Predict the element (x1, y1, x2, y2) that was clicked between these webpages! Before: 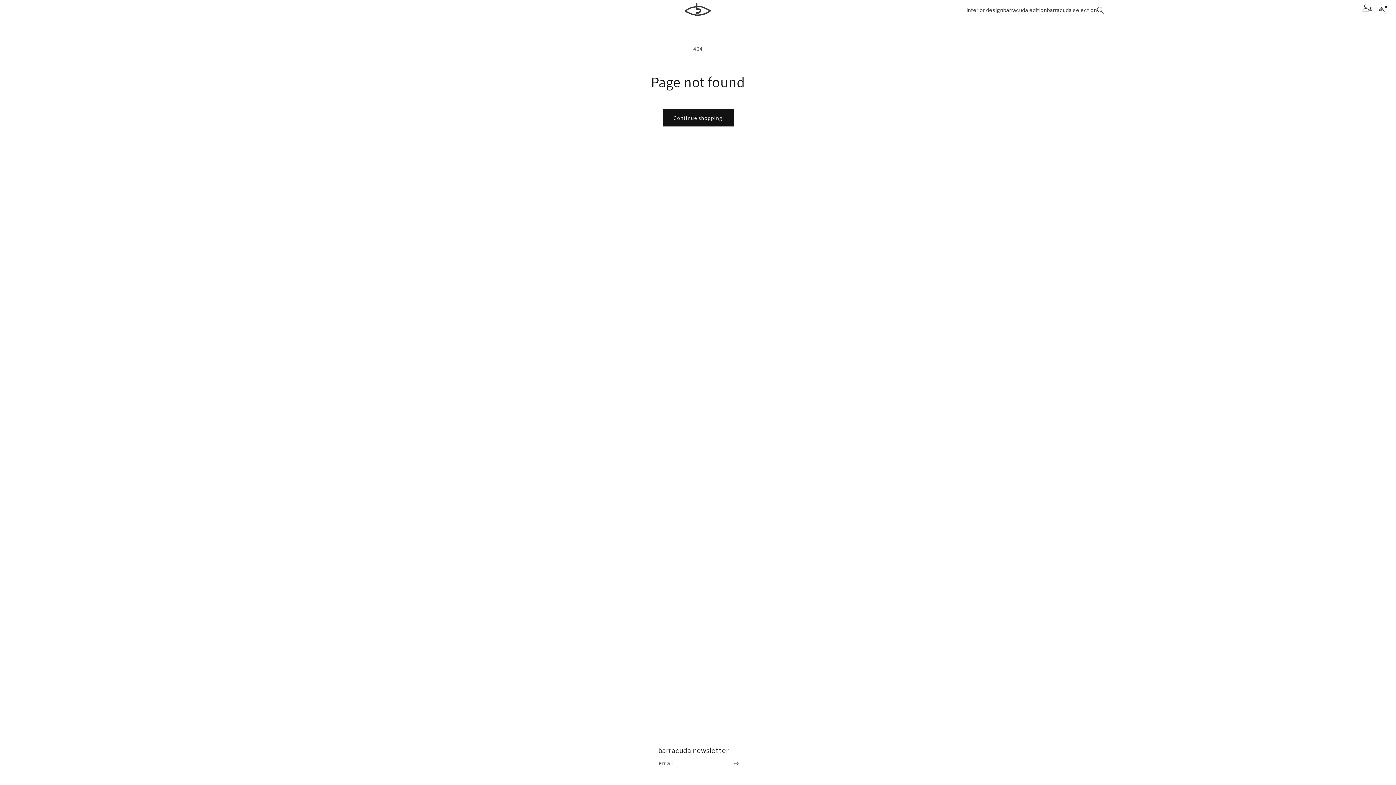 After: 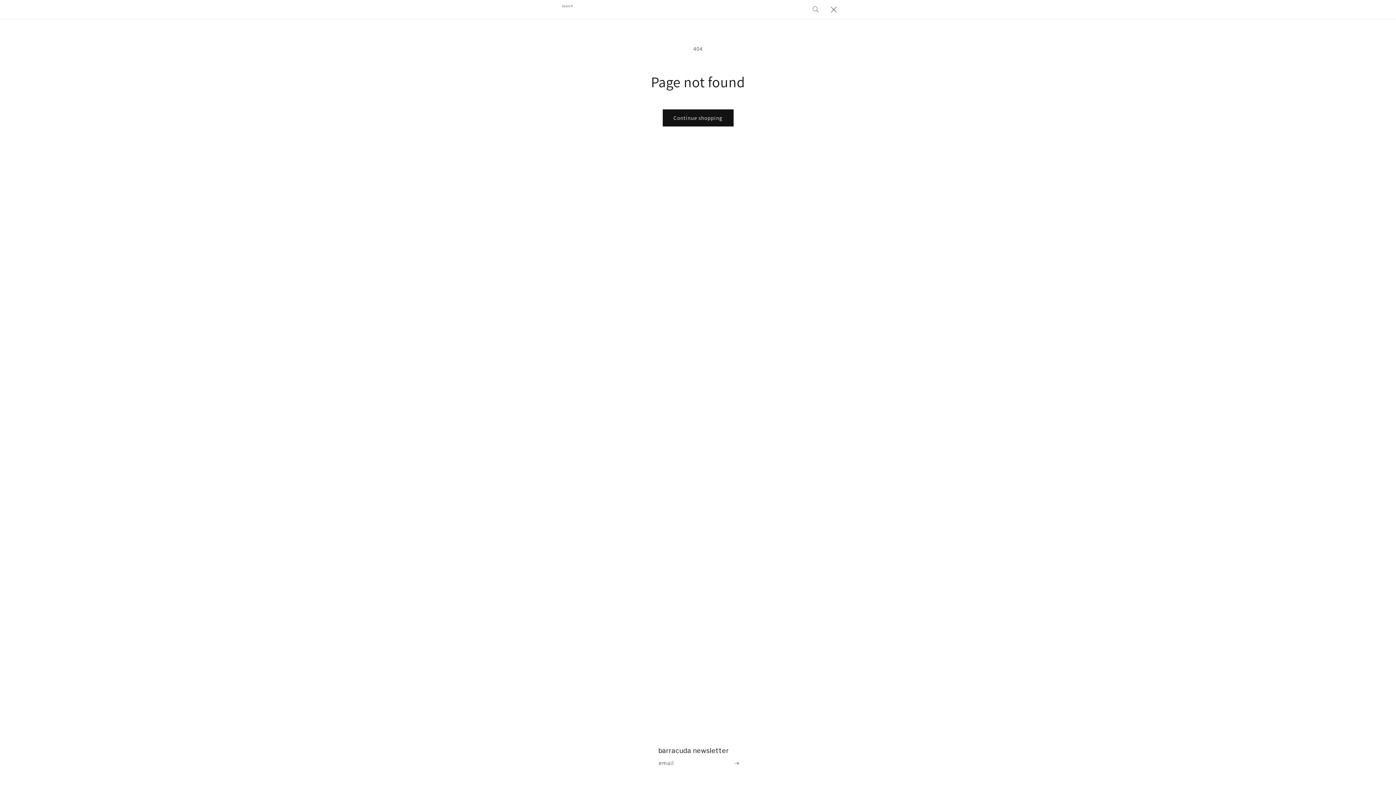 Action: label: Search bbox: (1097, 6, 1104, 13)